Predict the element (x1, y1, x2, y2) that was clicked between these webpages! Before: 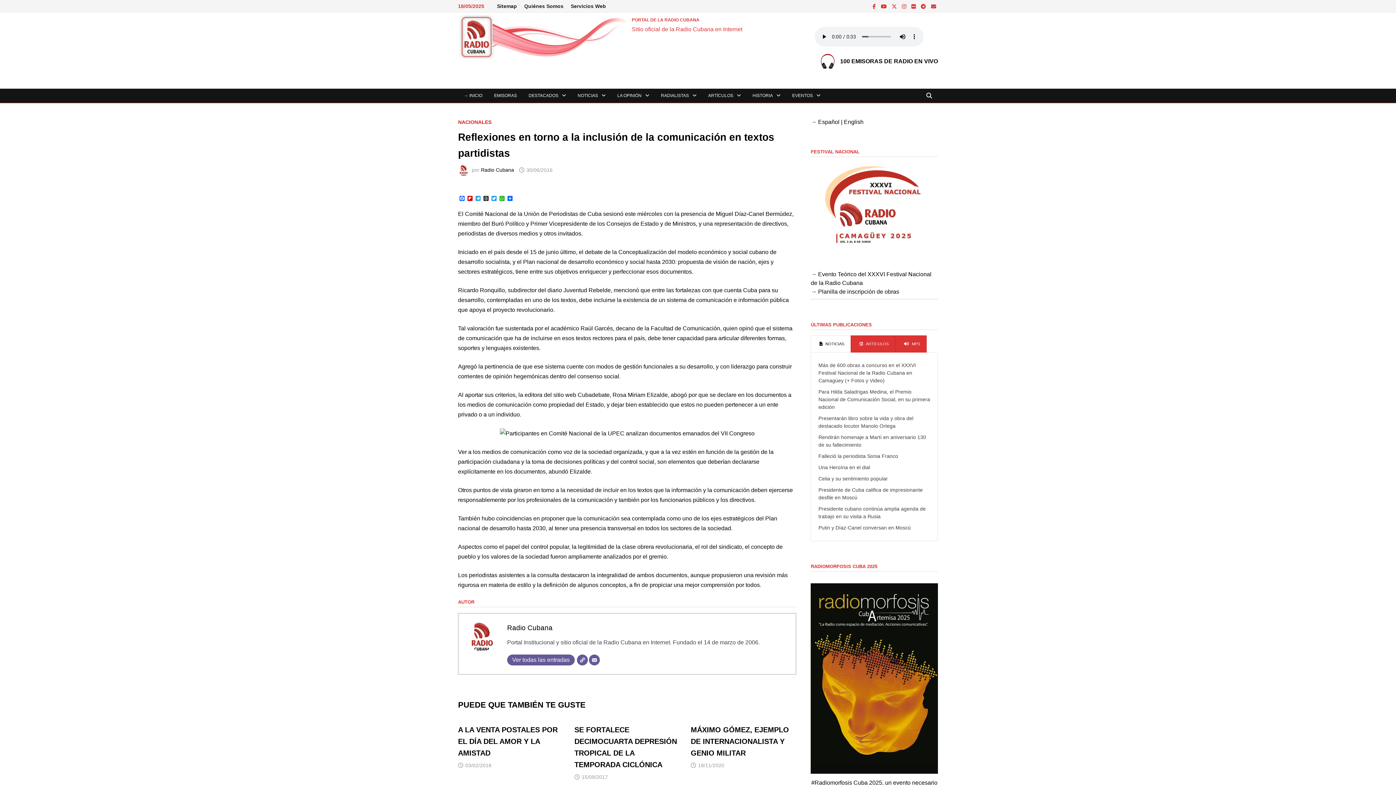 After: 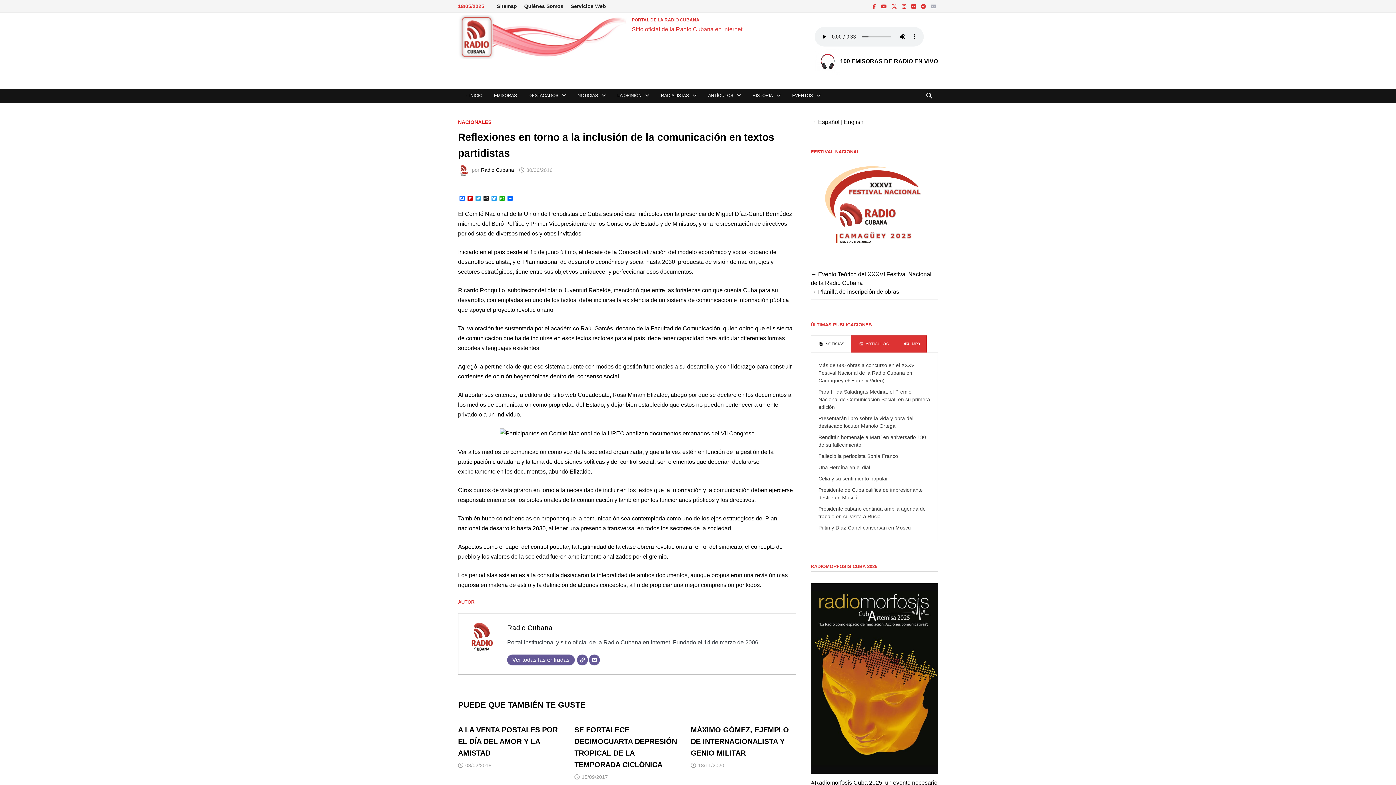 Action: bbox: (929, 3, 938, 9)